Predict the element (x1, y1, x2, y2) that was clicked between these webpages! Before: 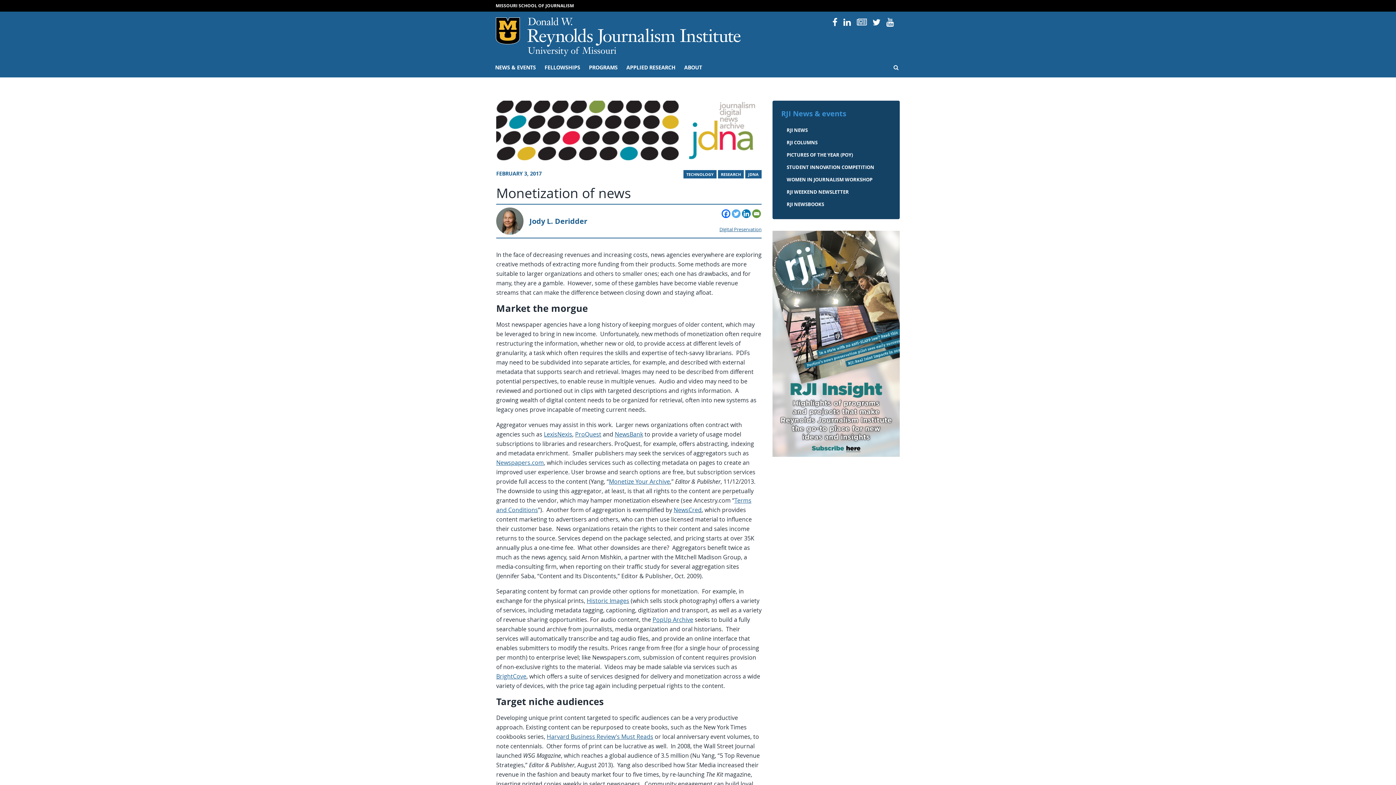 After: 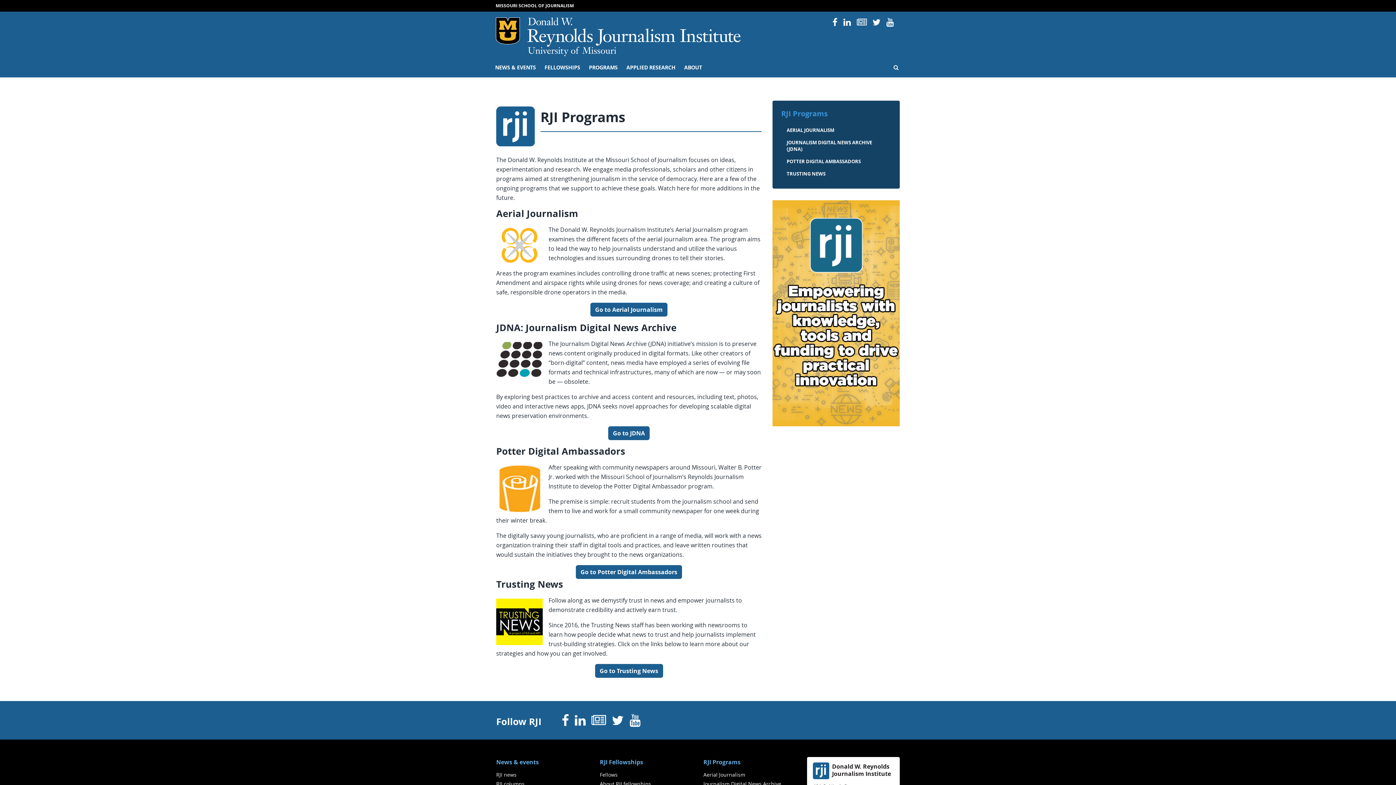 Action: bbox: (584, 57, 622, 77) label: PROGRAMS